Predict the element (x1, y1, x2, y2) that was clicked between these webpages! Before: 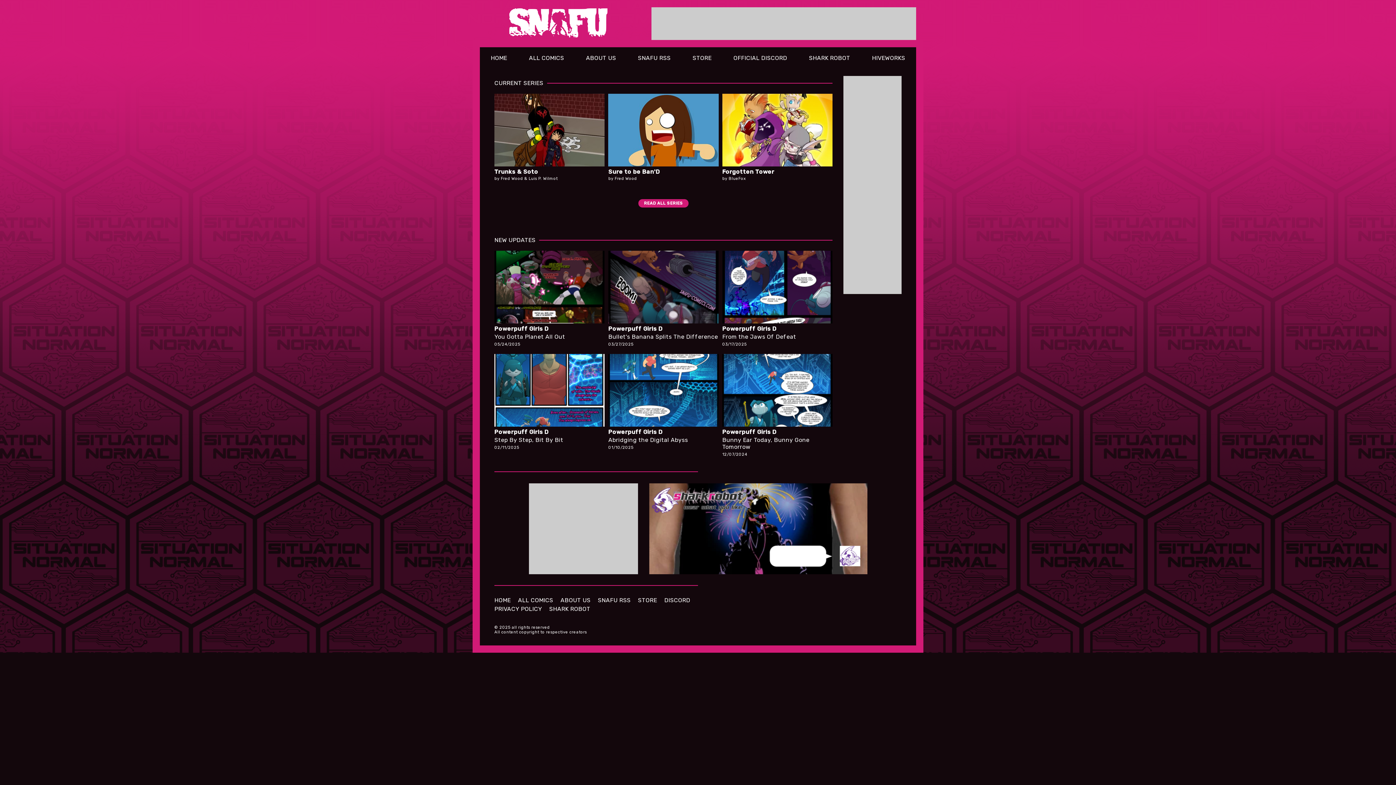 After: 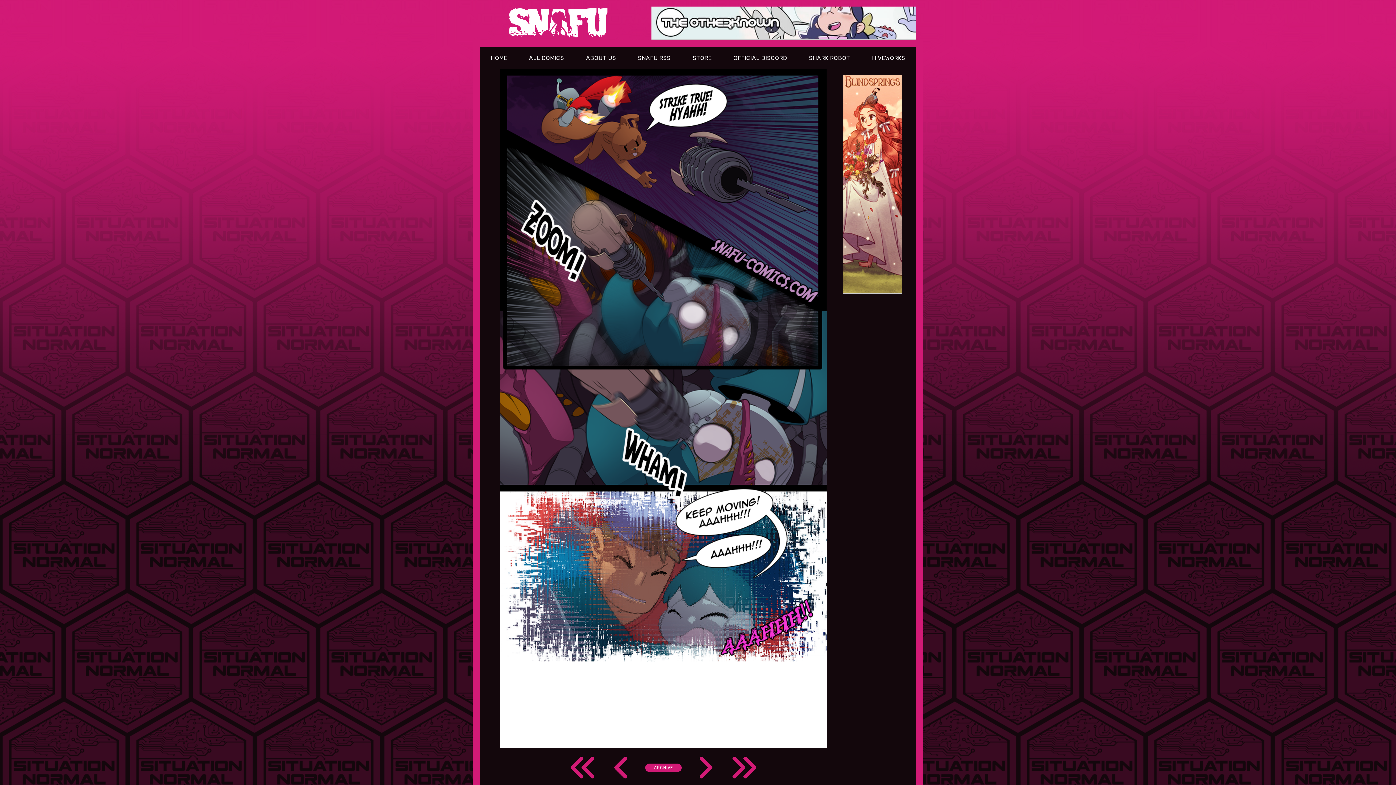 Action: label: Powerpuff Girls D
Bullet's Banana Splits The Difference
03/27/2025 bbox: (608, 250, 718, 346)